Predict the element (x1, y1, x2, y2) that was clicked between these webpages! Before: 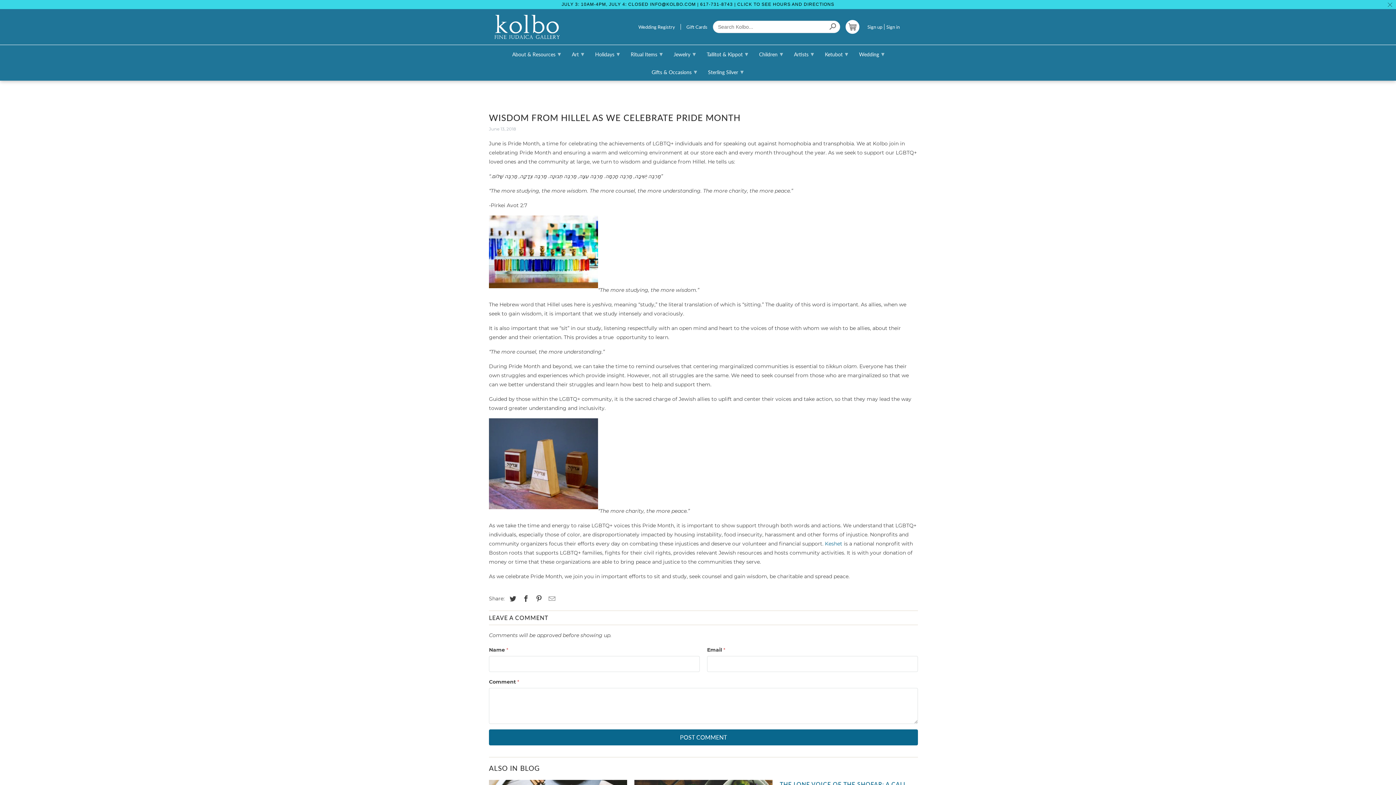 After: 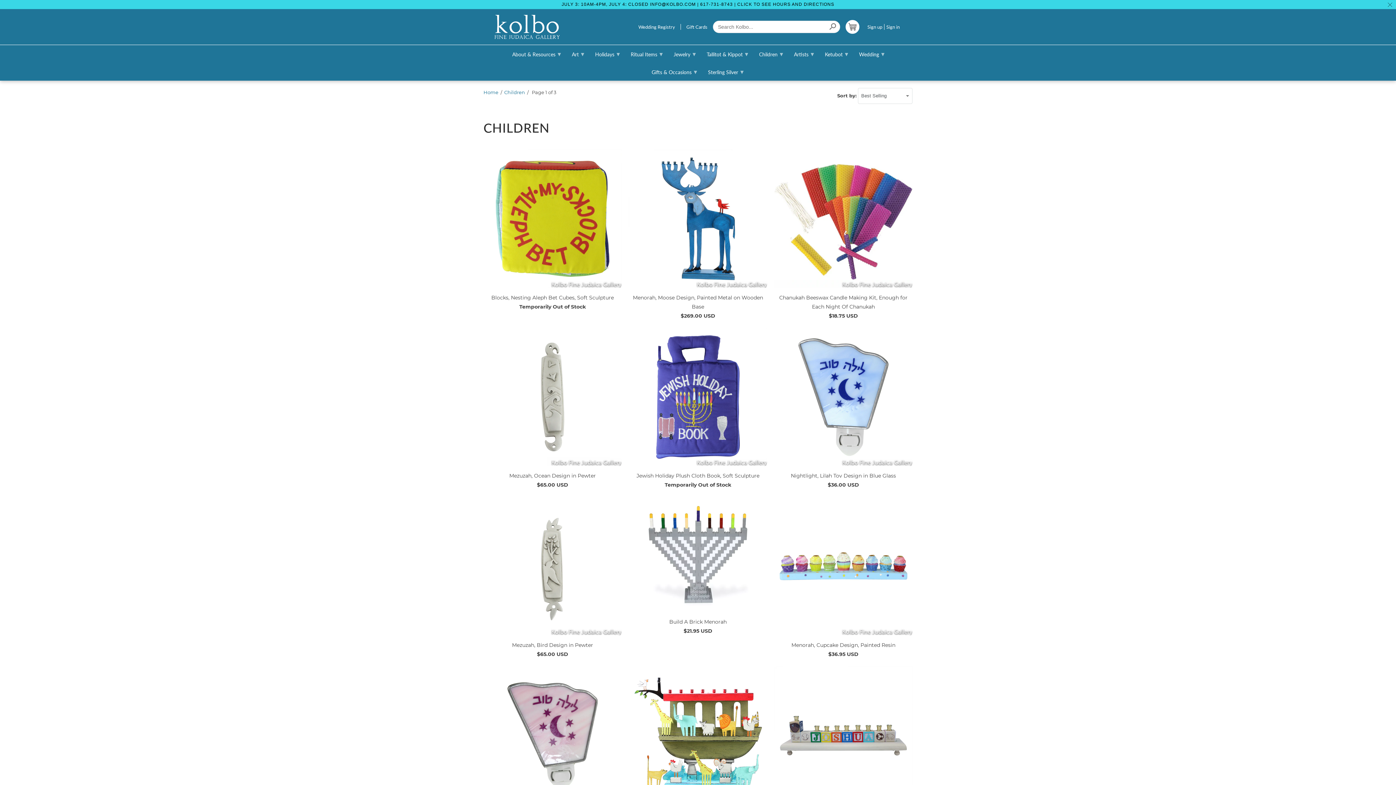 Action: bbox: (753, 44, 788, 62) label: Children ▾